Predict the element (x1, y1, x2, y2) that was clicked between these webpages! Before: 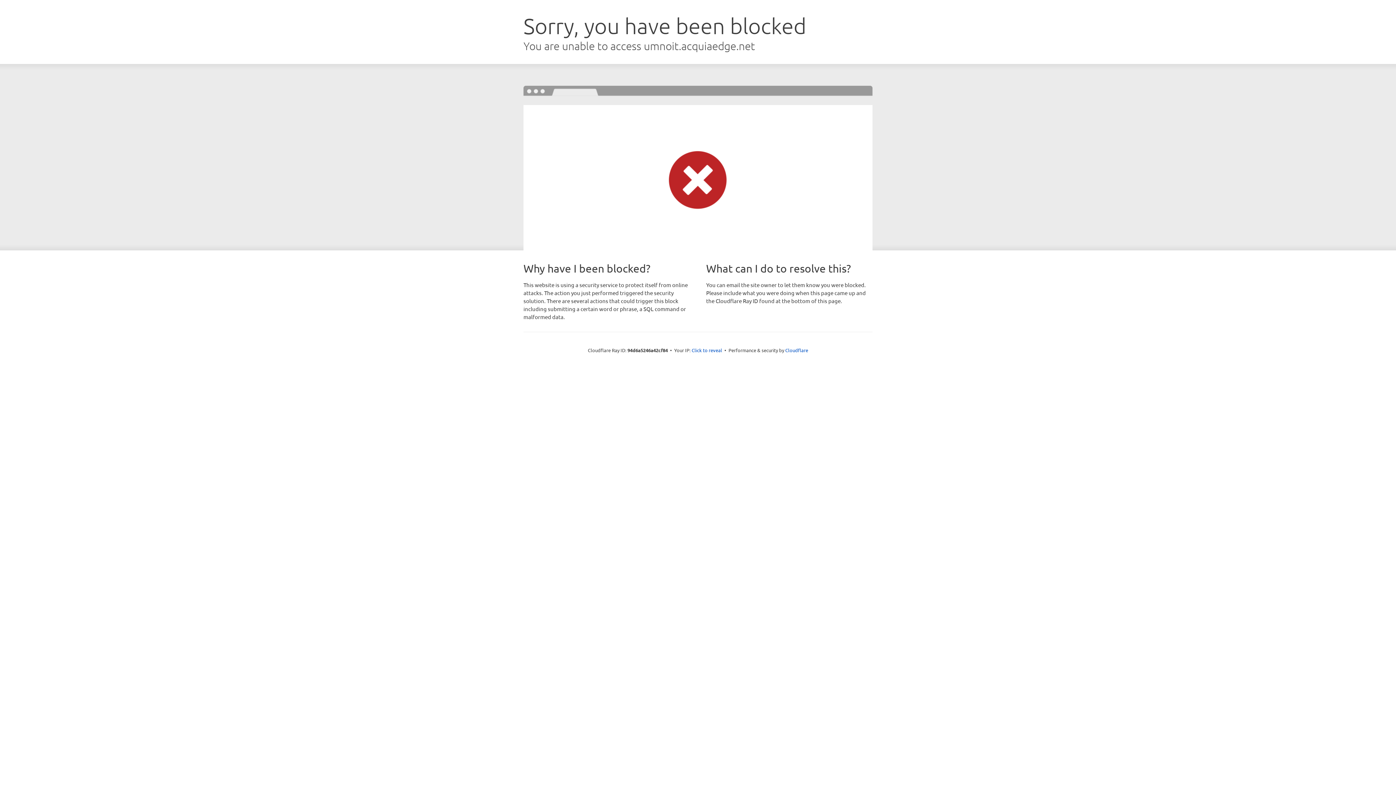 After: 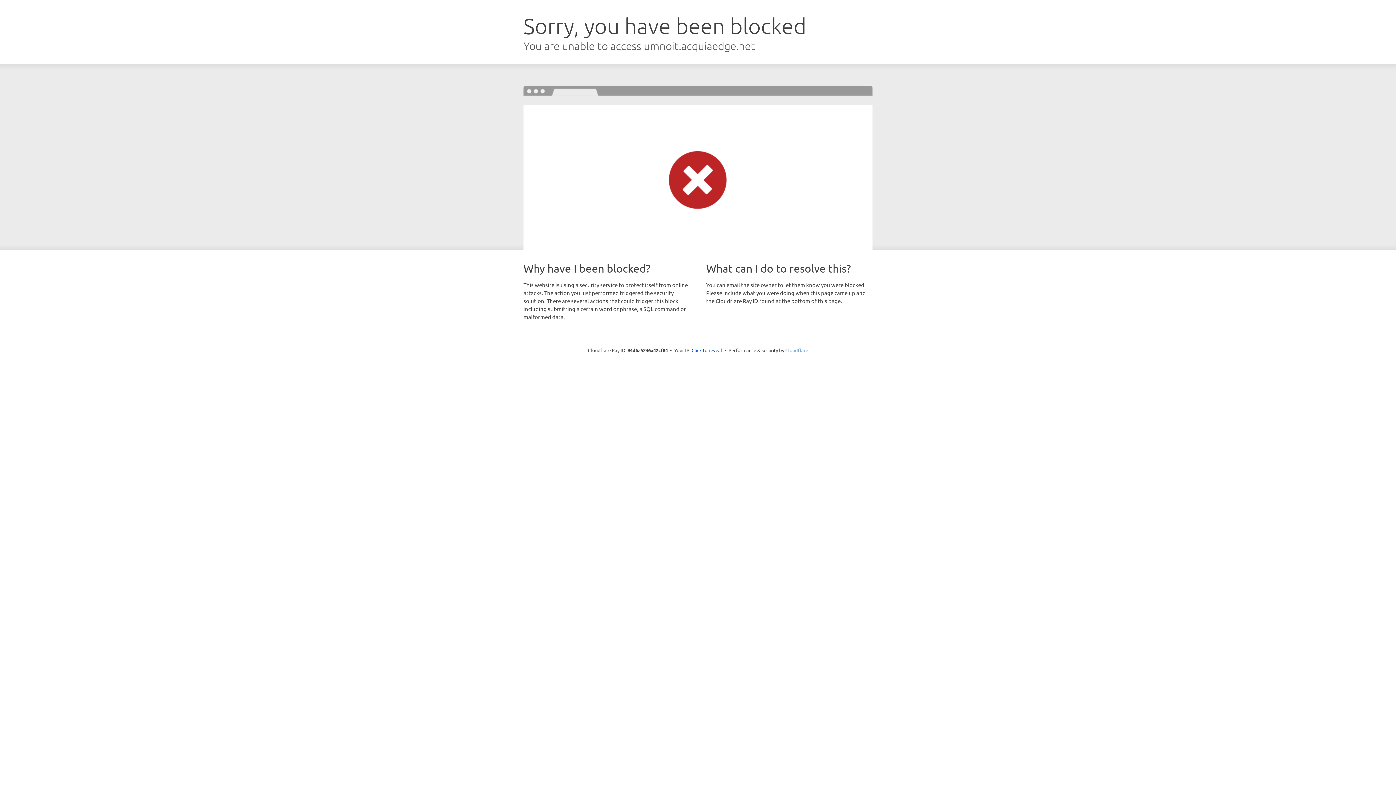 Action: bbox: (785, 347, 808, 353) label: Cloudflare